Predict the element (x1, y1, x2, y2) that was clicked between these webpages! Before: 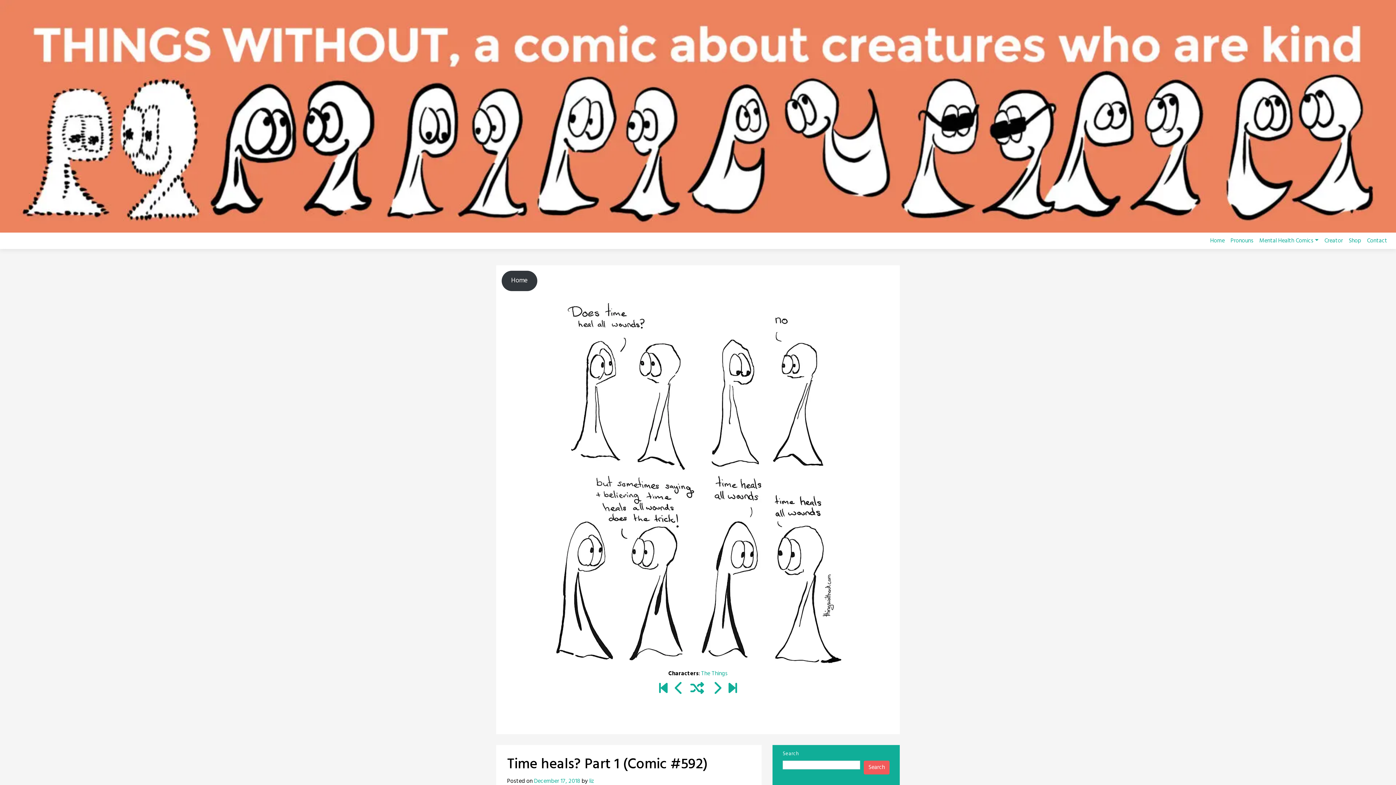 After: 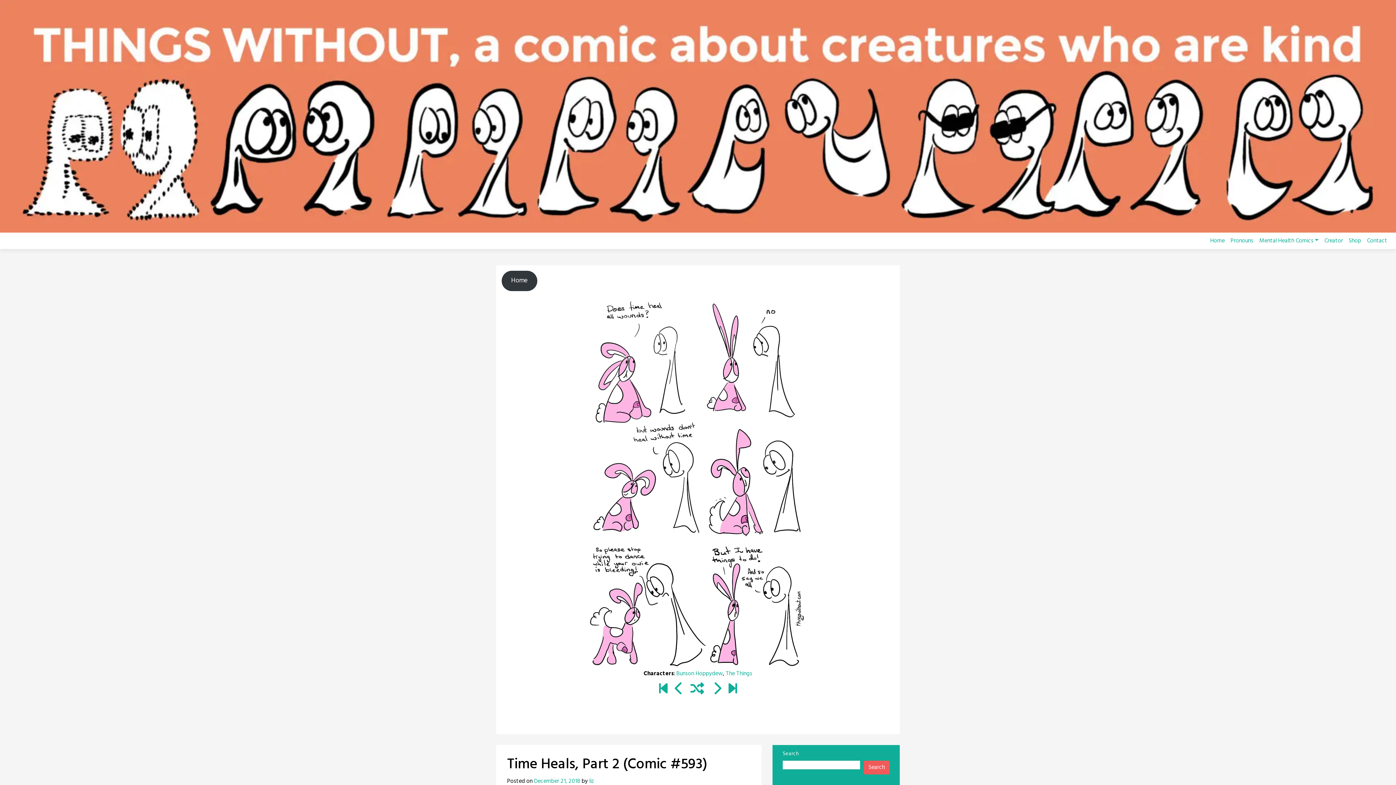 Action: bbox: (713, 680, 721, 698)